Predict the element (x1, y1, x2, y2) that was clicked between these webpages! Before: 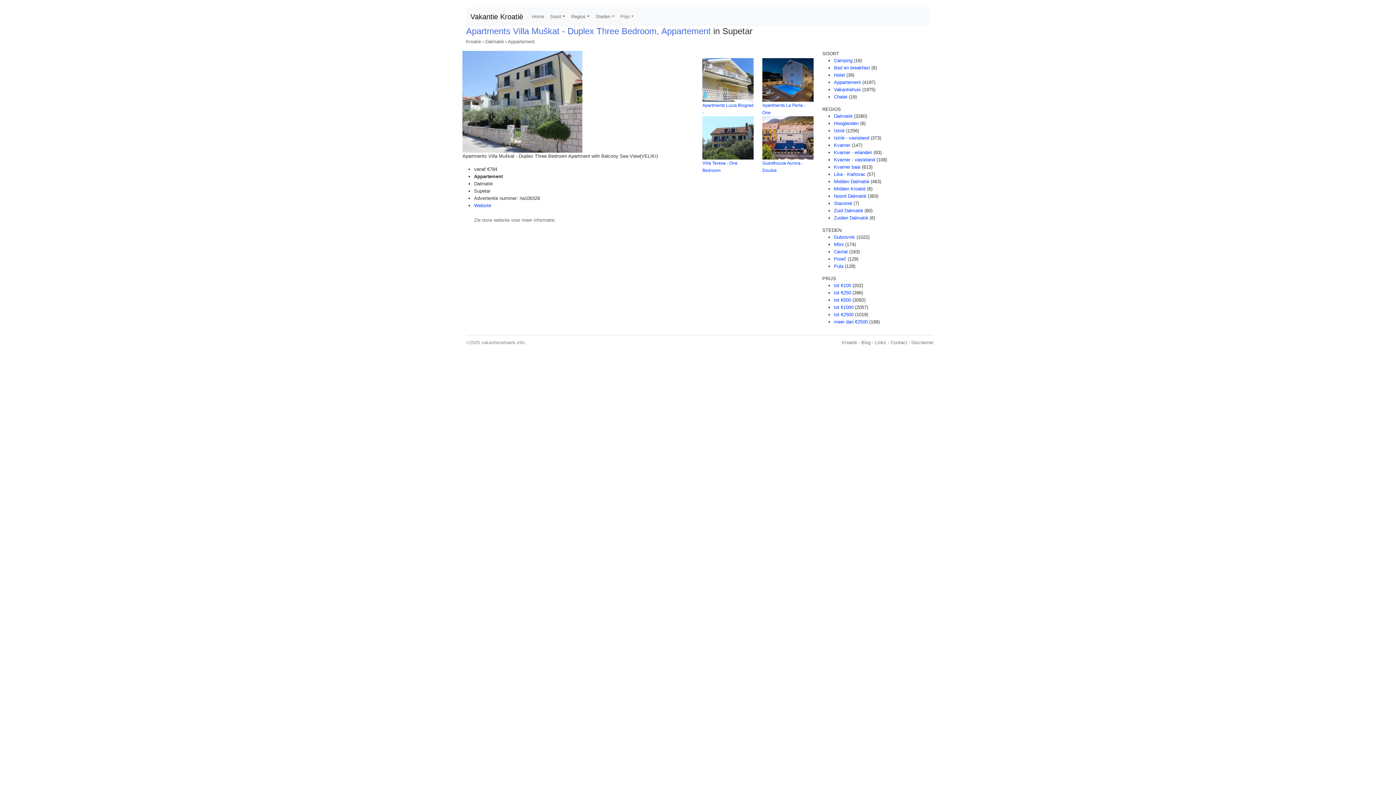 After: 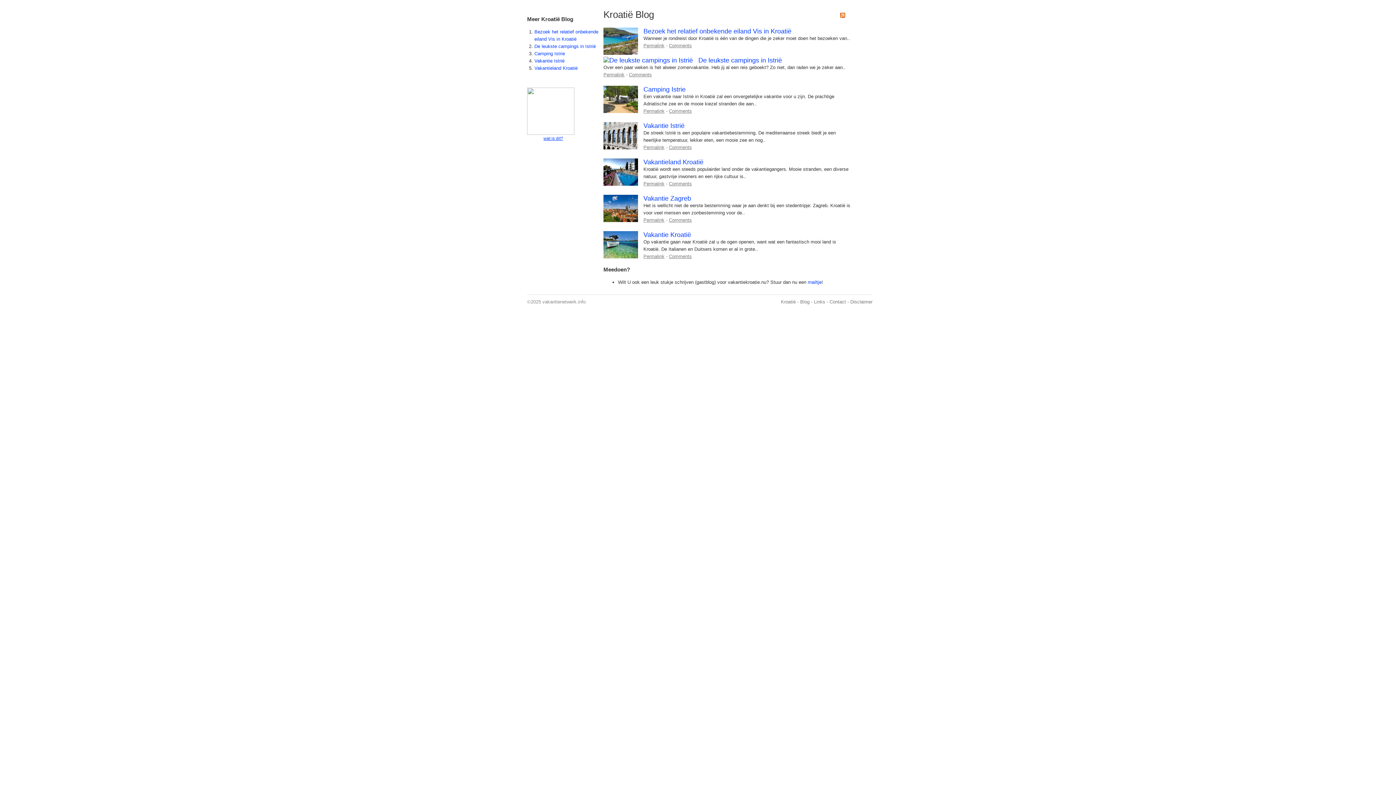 Action: bbox: (861, 340, 870, 345) label: Blog